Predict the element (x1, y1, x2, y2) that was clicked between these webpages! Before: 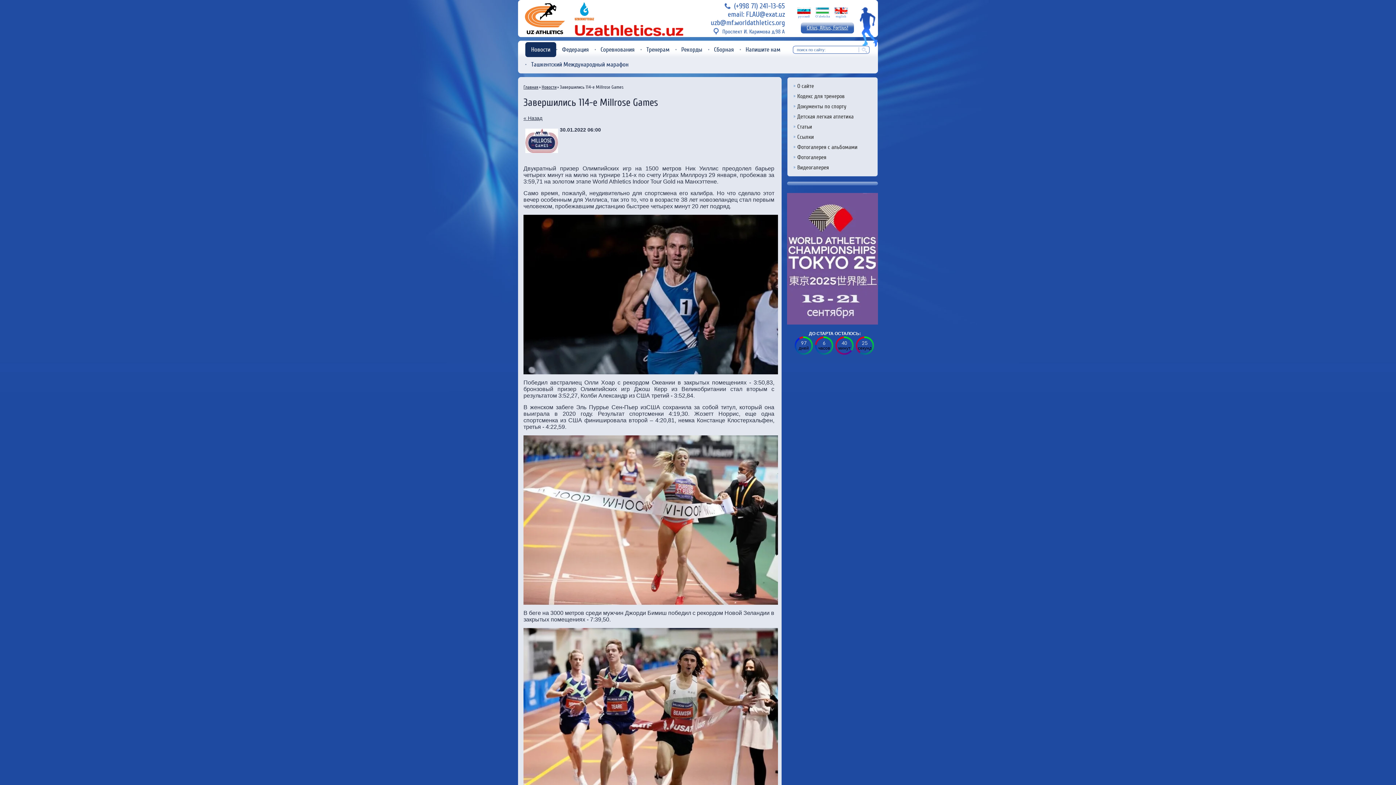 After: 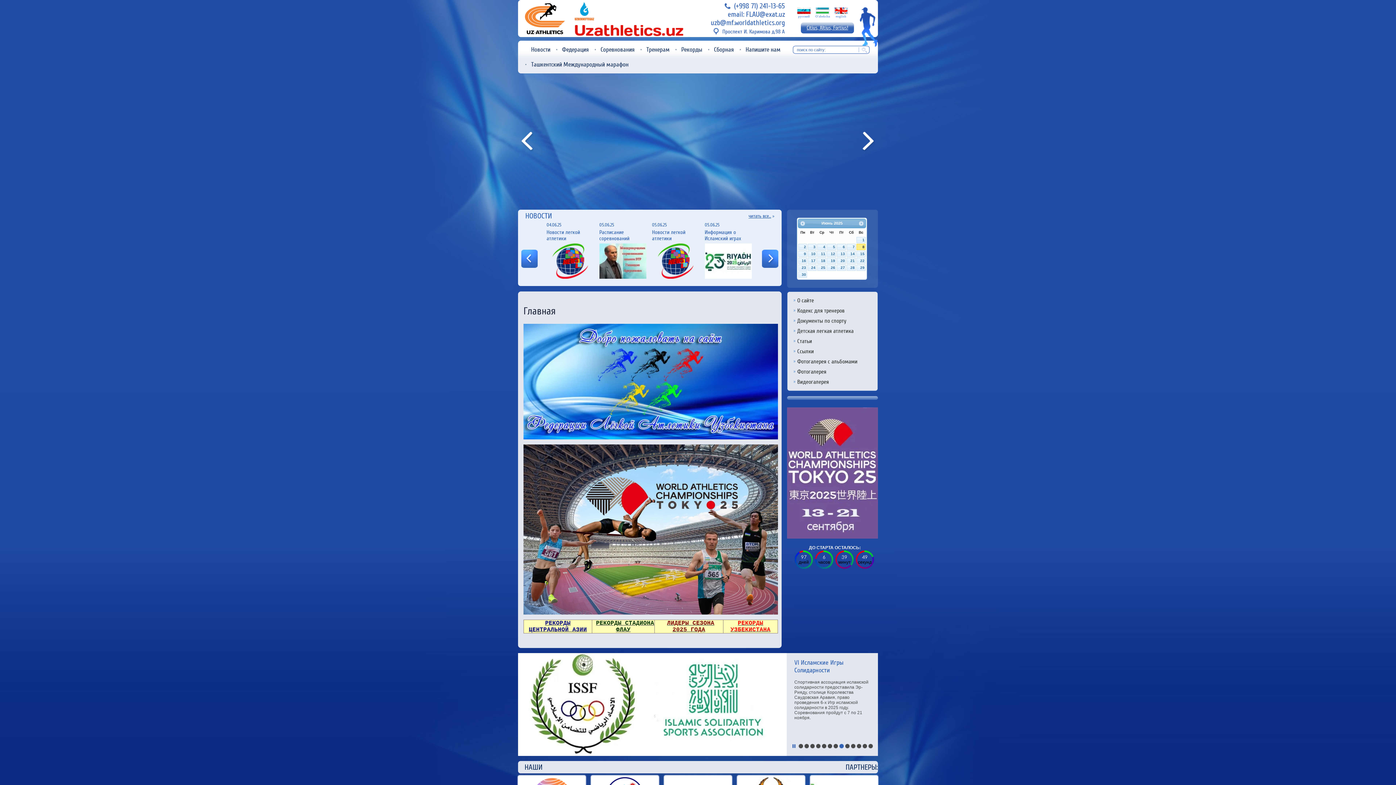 Action: bbox: (574, 25, 683, 36)